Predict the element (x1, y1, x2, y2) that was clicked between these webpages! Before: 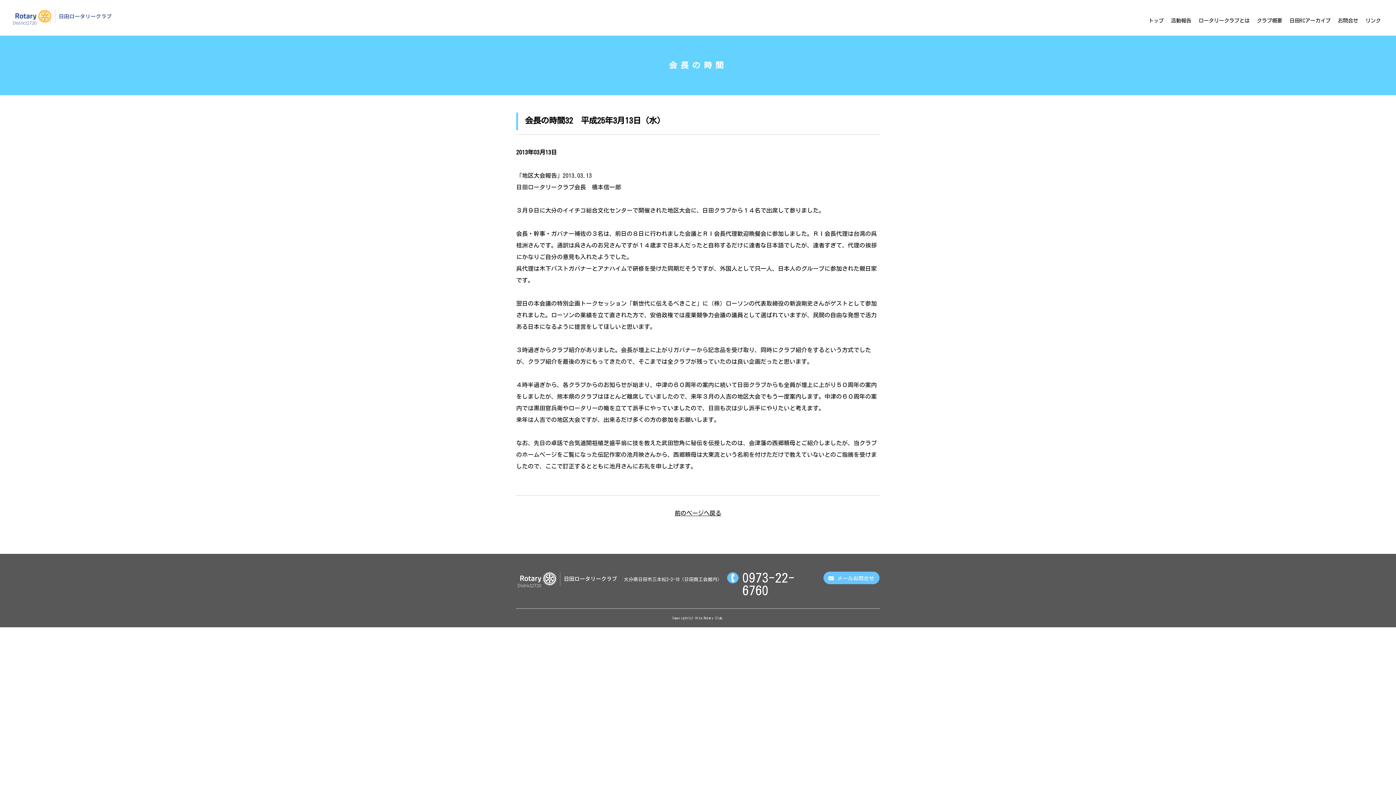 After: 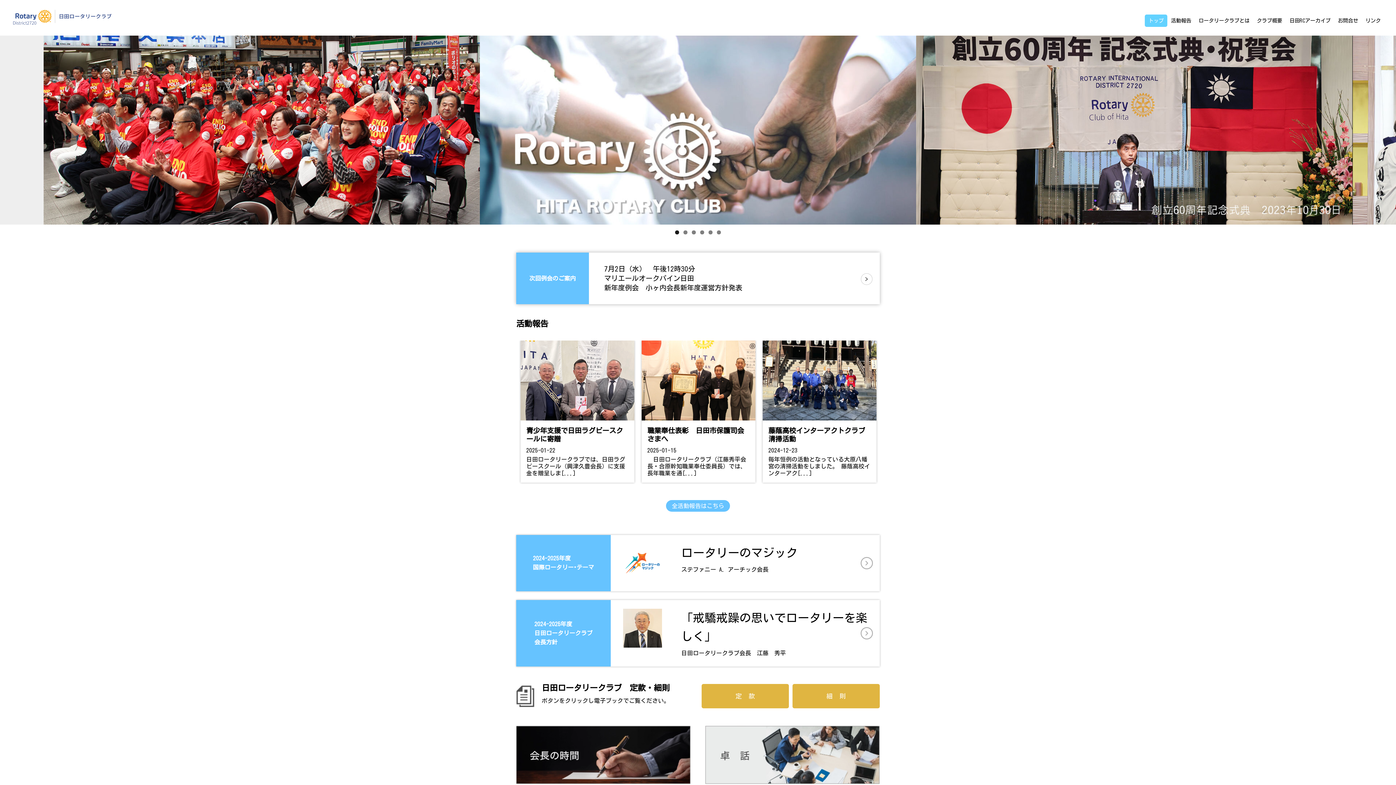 Action: bbox: (1145, 14, 1167, 26) label: トップ